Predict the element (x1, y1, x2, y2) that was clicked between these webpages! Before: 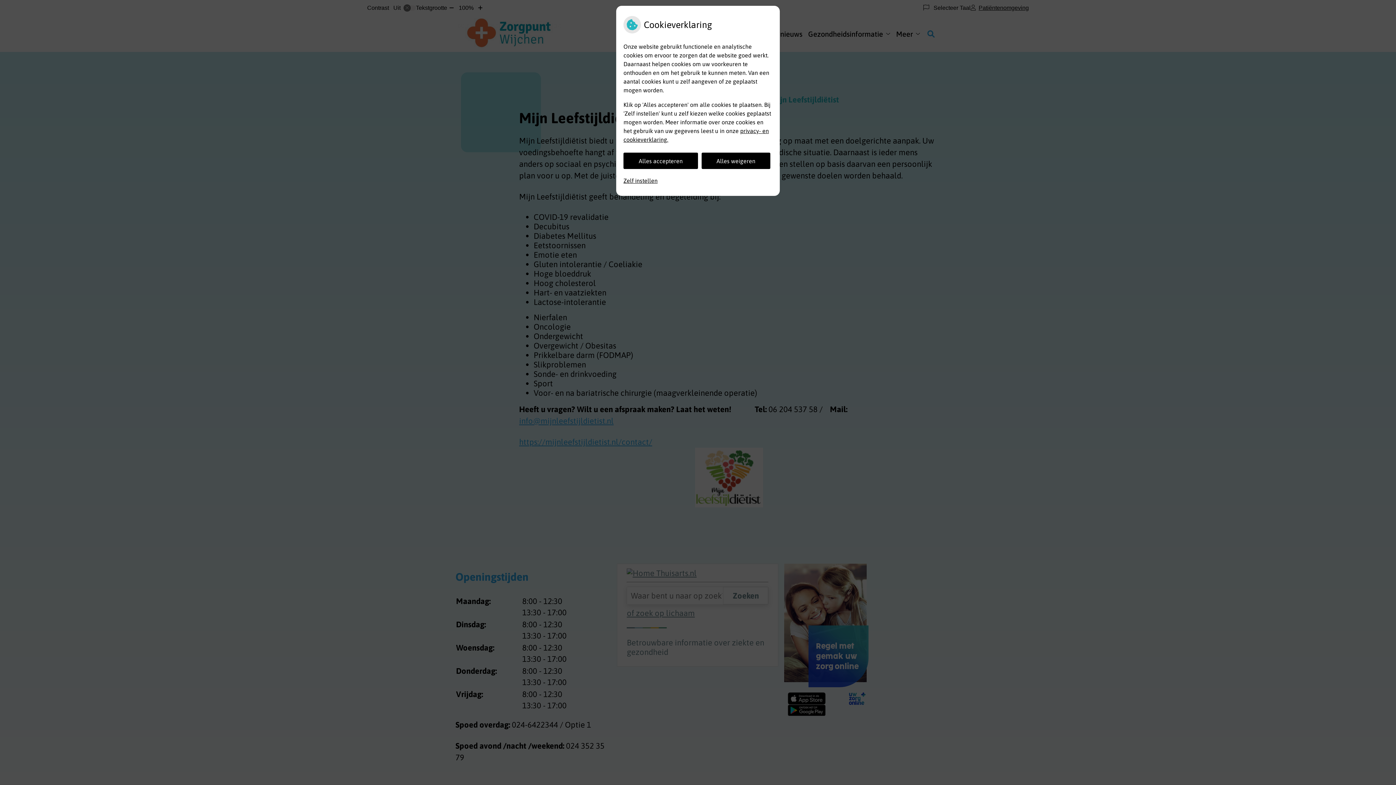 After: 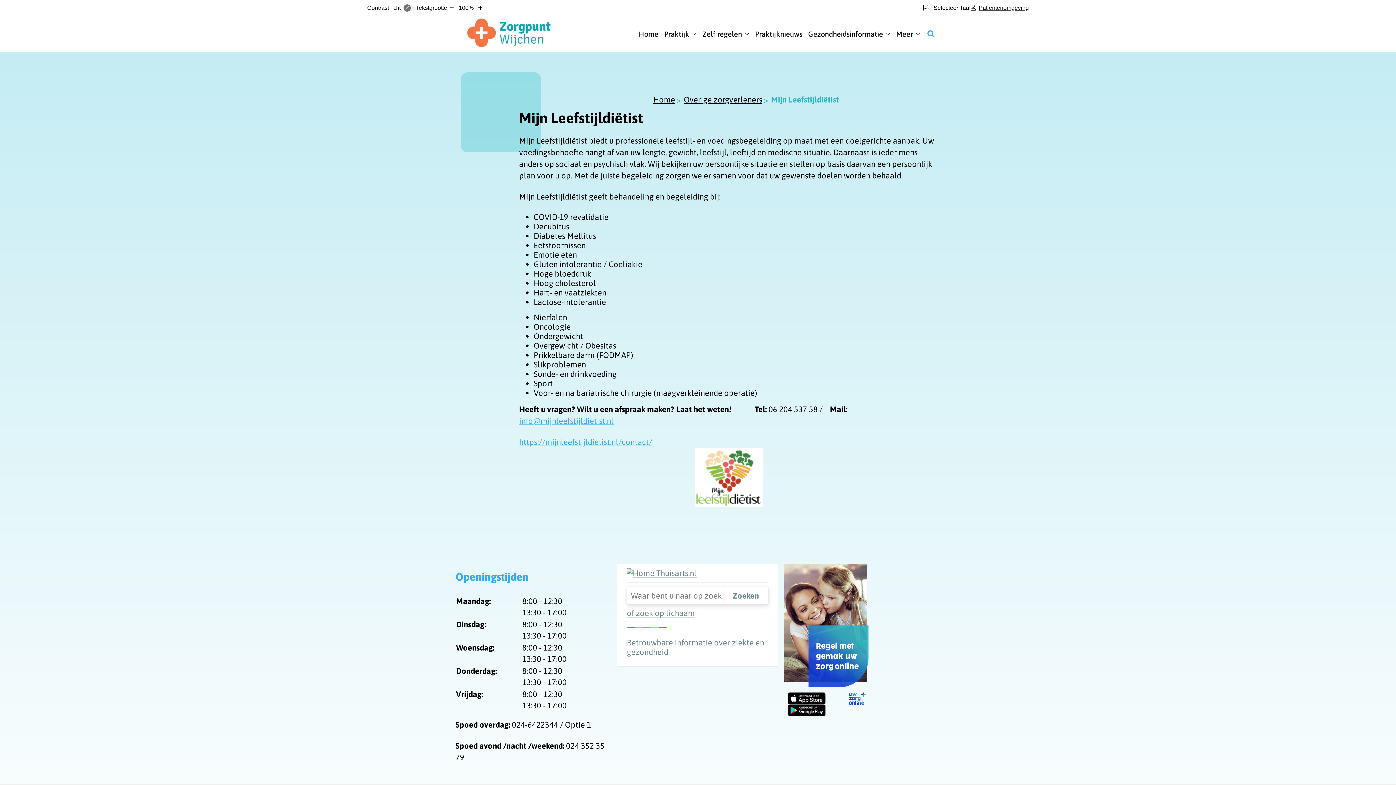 Action: label: Alles weigeren bbox: (701, 152, 770, 169)